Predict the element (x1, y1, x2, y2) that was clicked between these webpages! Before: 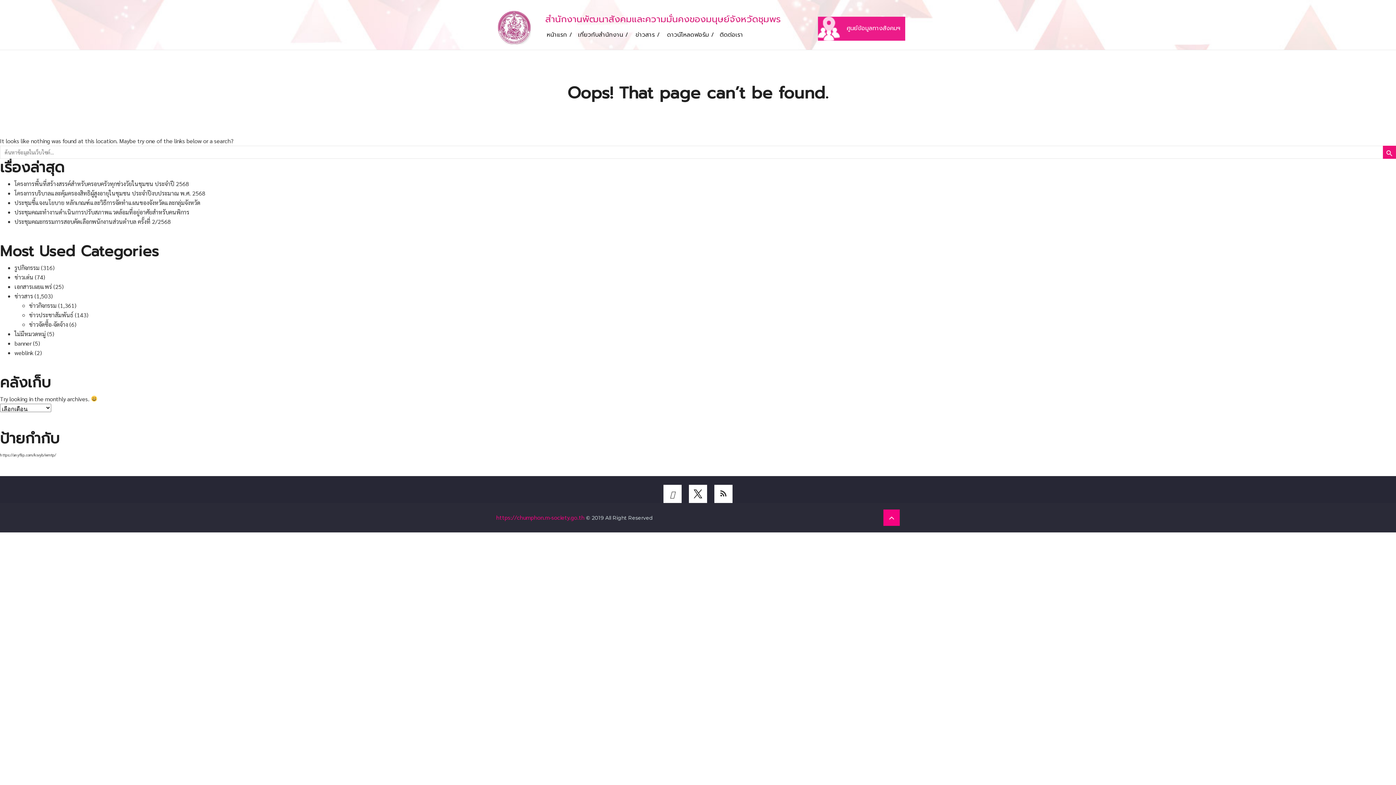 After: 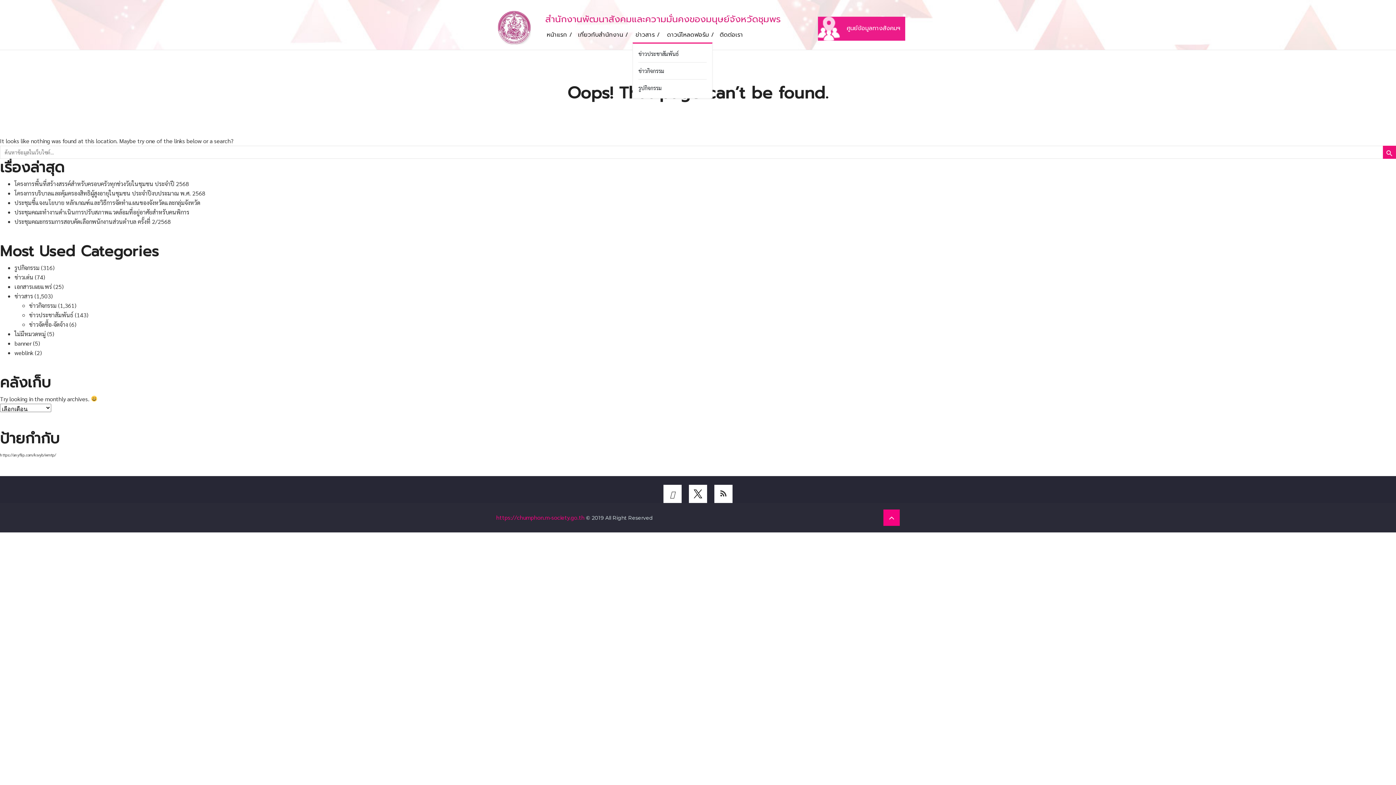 Action: bbox: (632, 27, 664, 42) label: ข่าวสาร /